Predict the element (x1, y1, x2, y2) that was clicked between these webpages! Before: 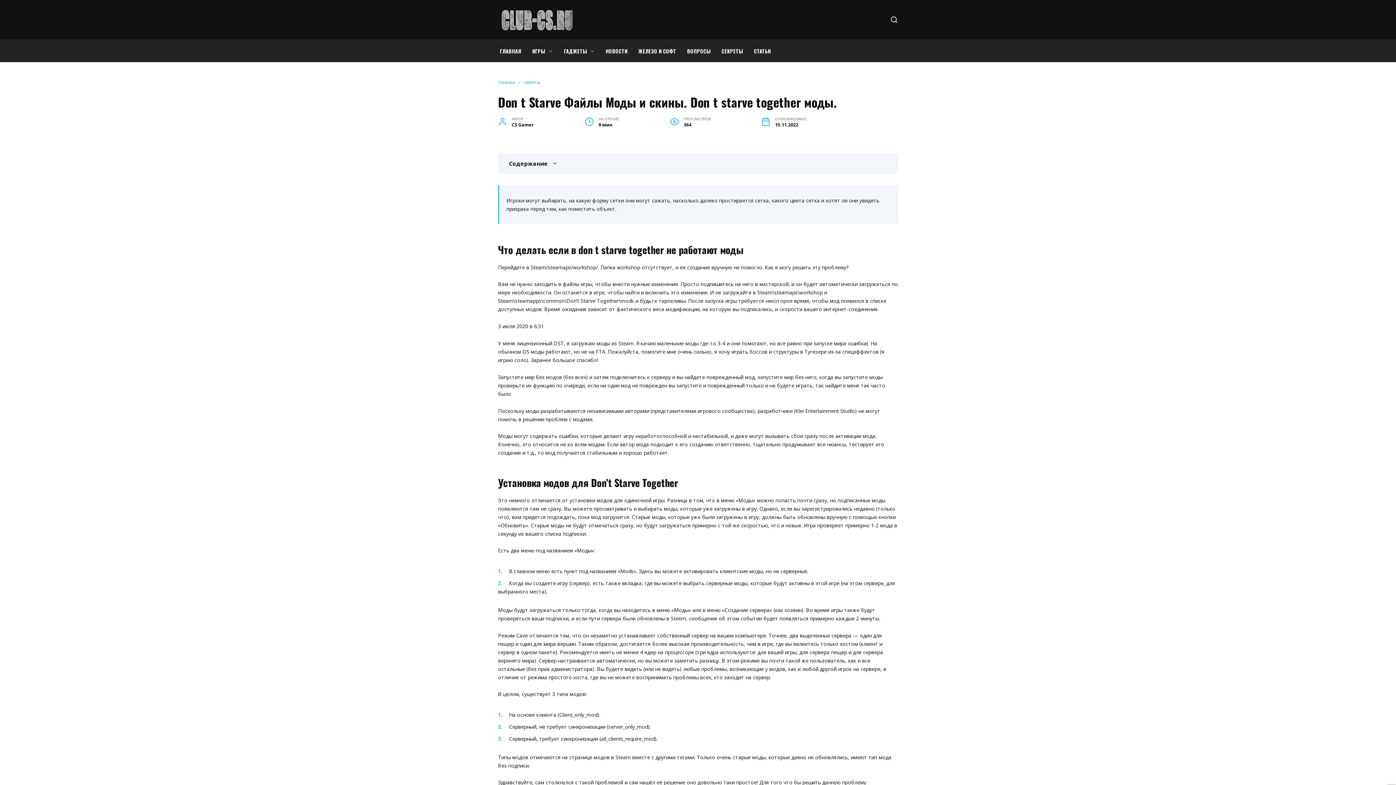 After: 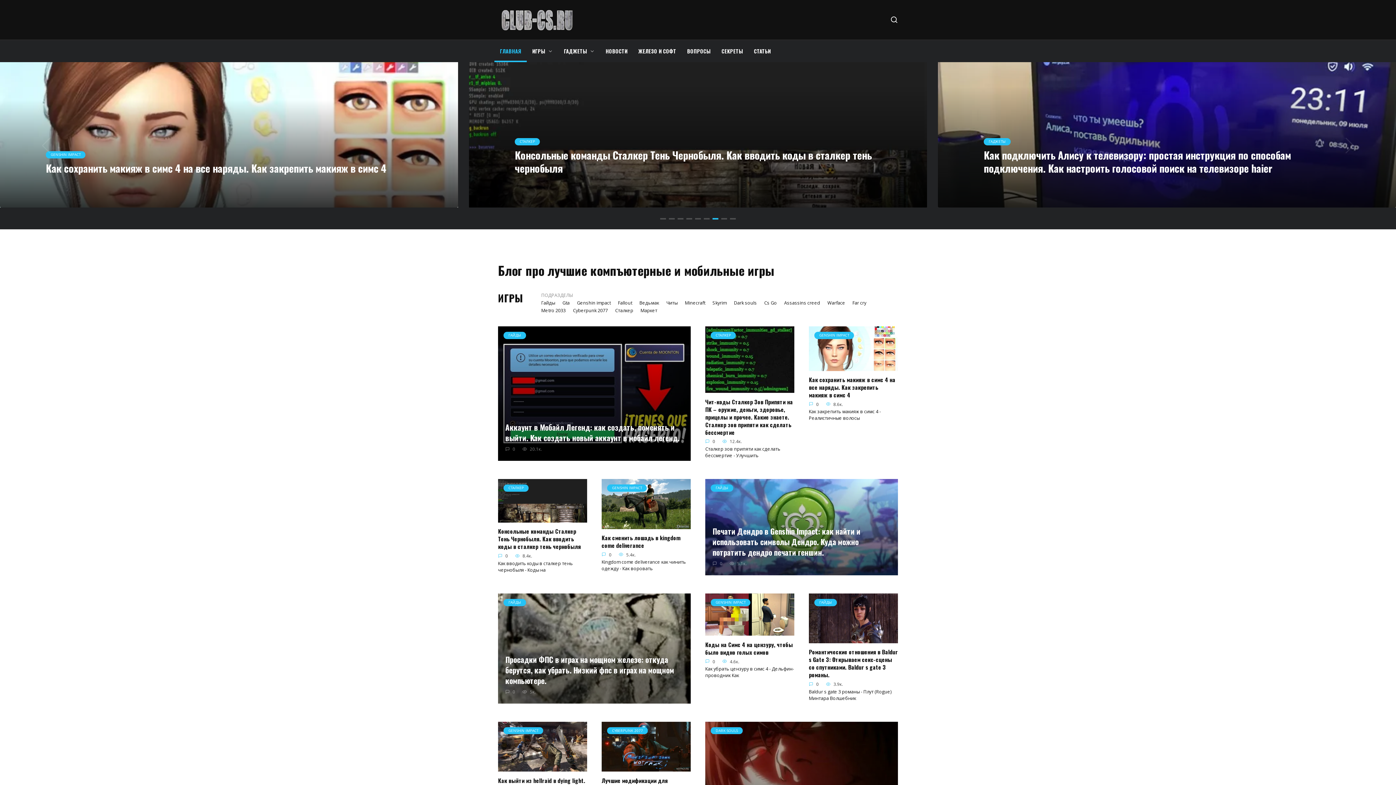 Action: bbox: (498, 80, 514, 85) label: ГЛАВНАЯ